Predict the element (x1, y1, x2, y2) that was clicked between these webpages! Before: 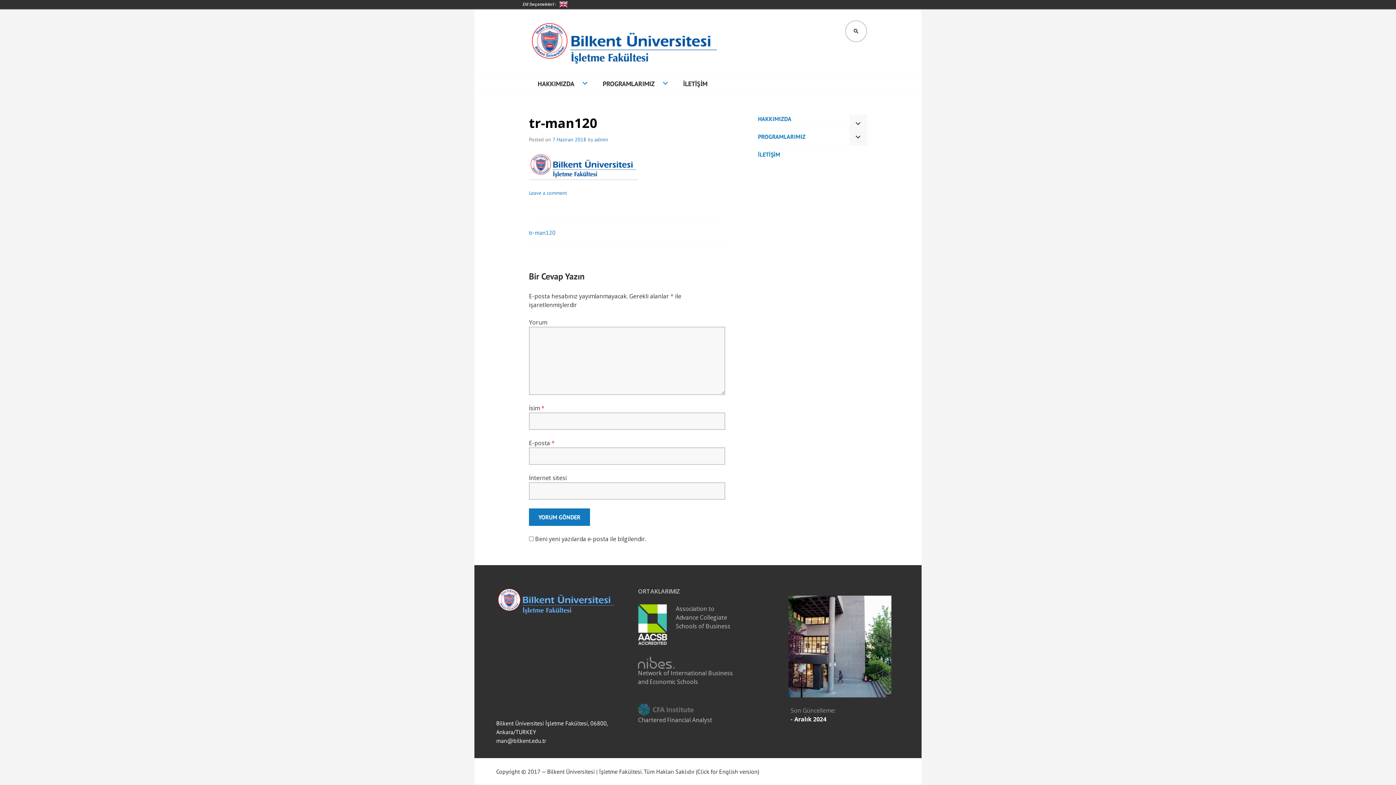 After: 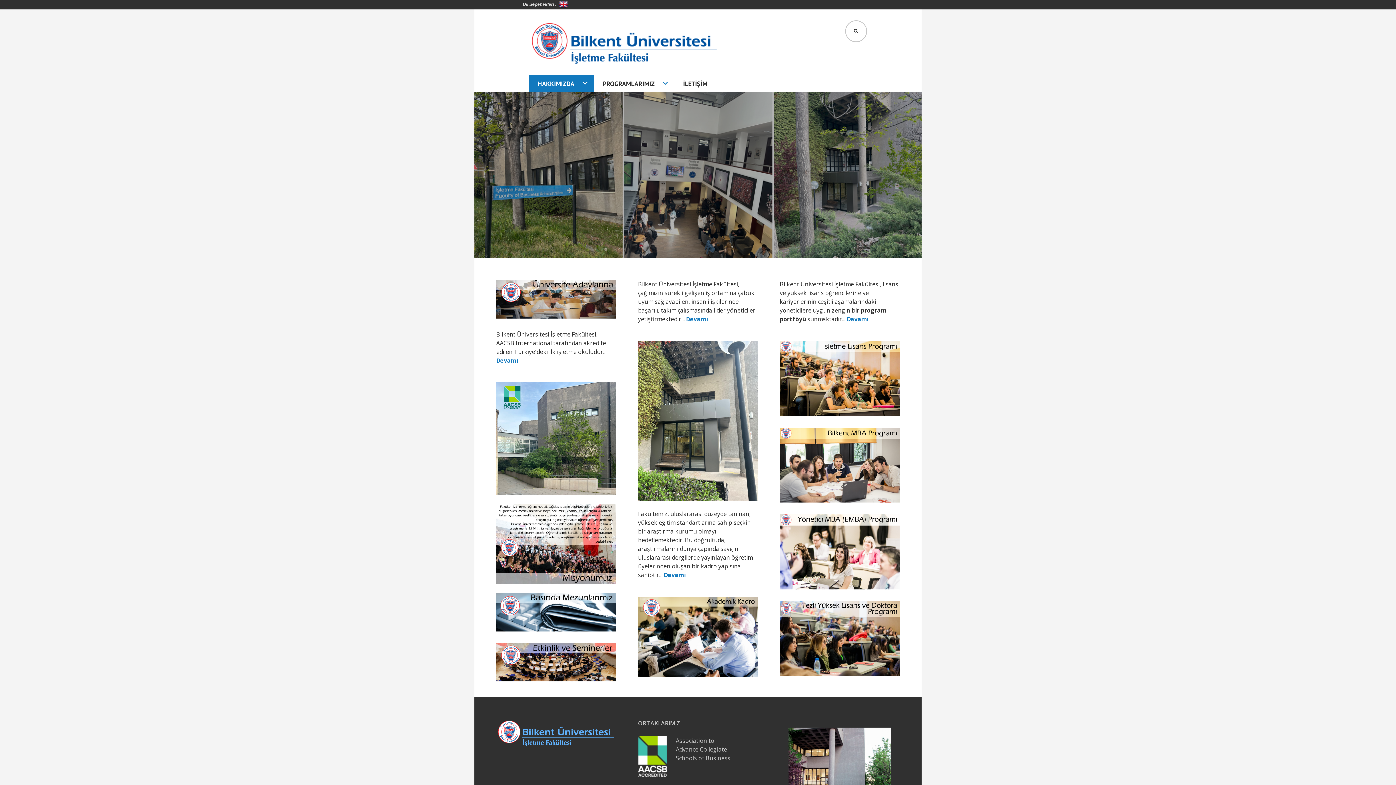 Action: bbox: (529, 20, 720, 64)